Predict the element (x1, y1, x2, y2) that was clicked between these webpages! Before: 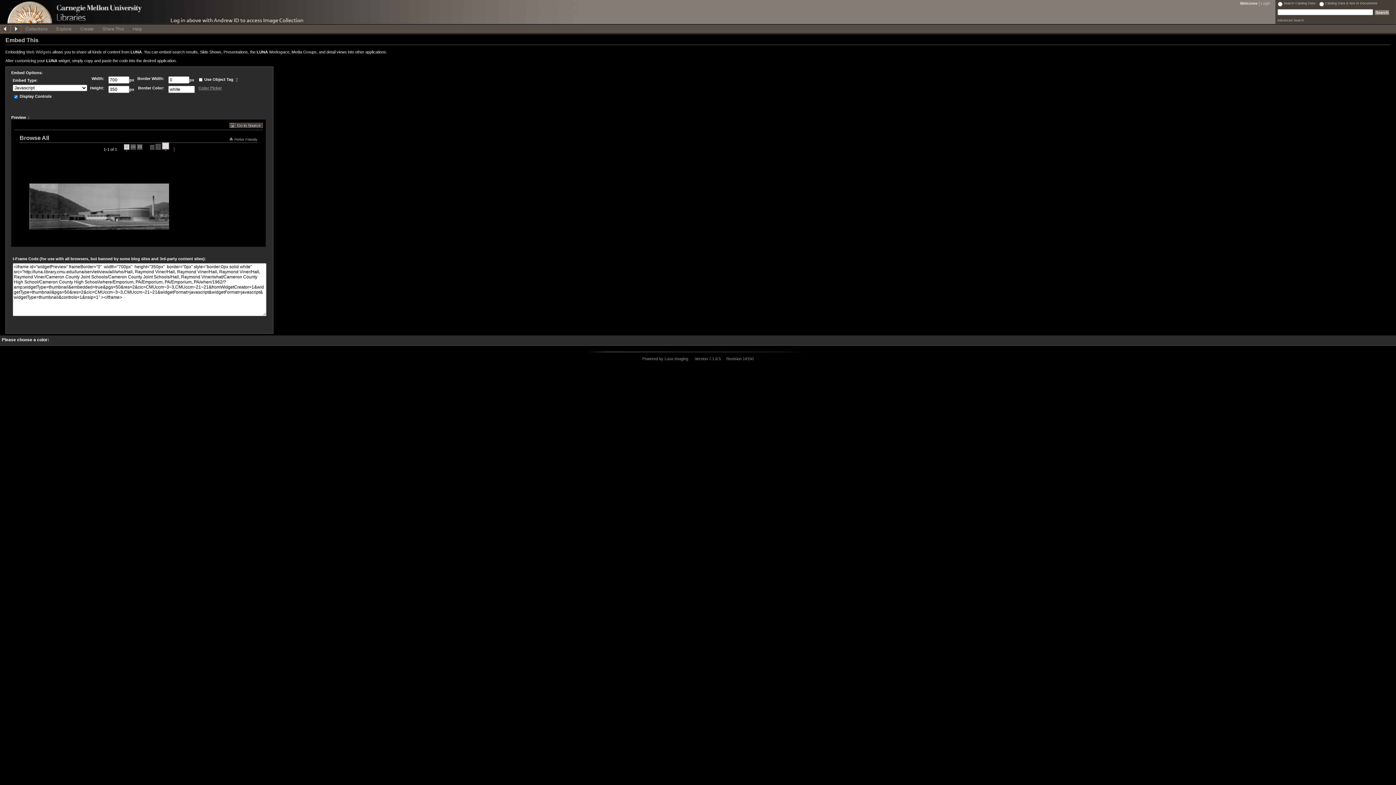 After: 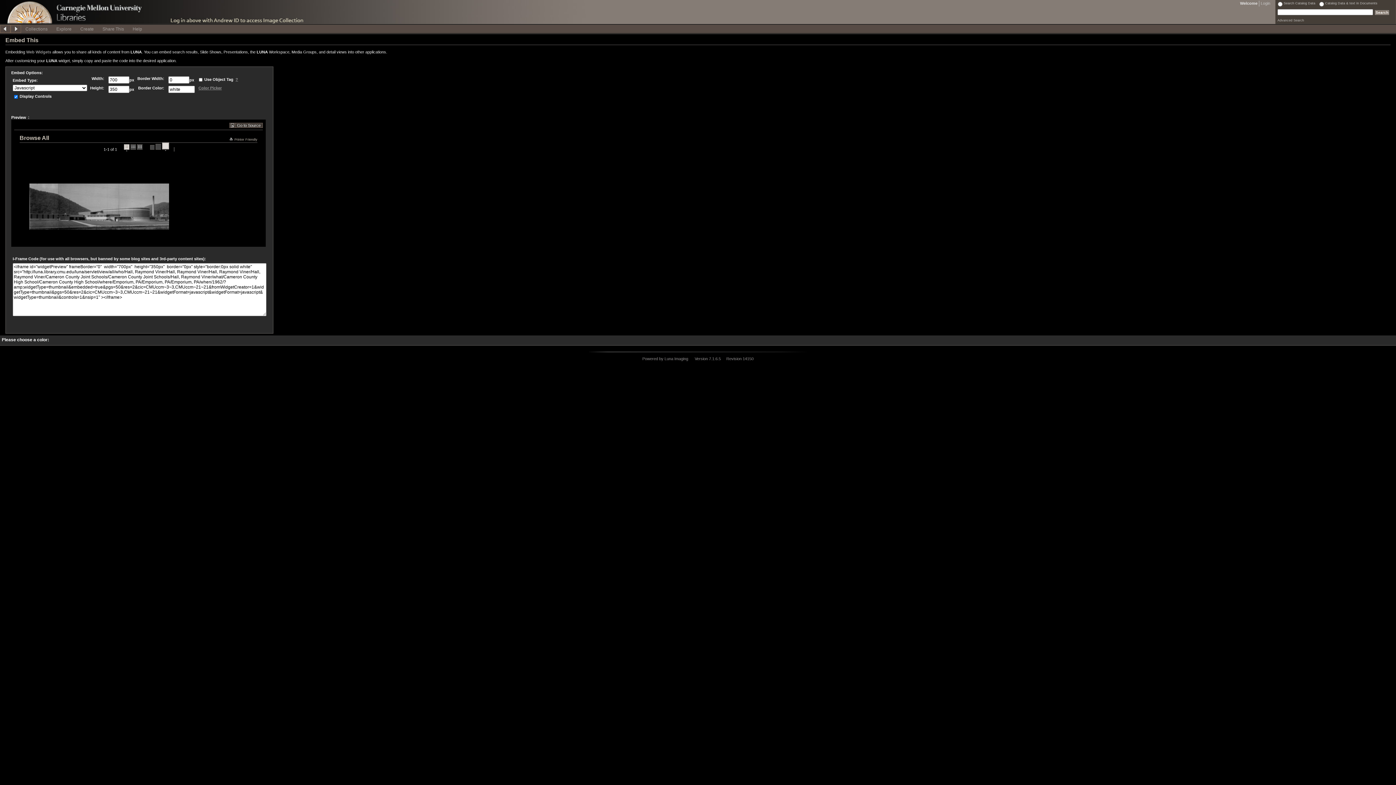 Action: bbox: (10, 24, 21, 33)